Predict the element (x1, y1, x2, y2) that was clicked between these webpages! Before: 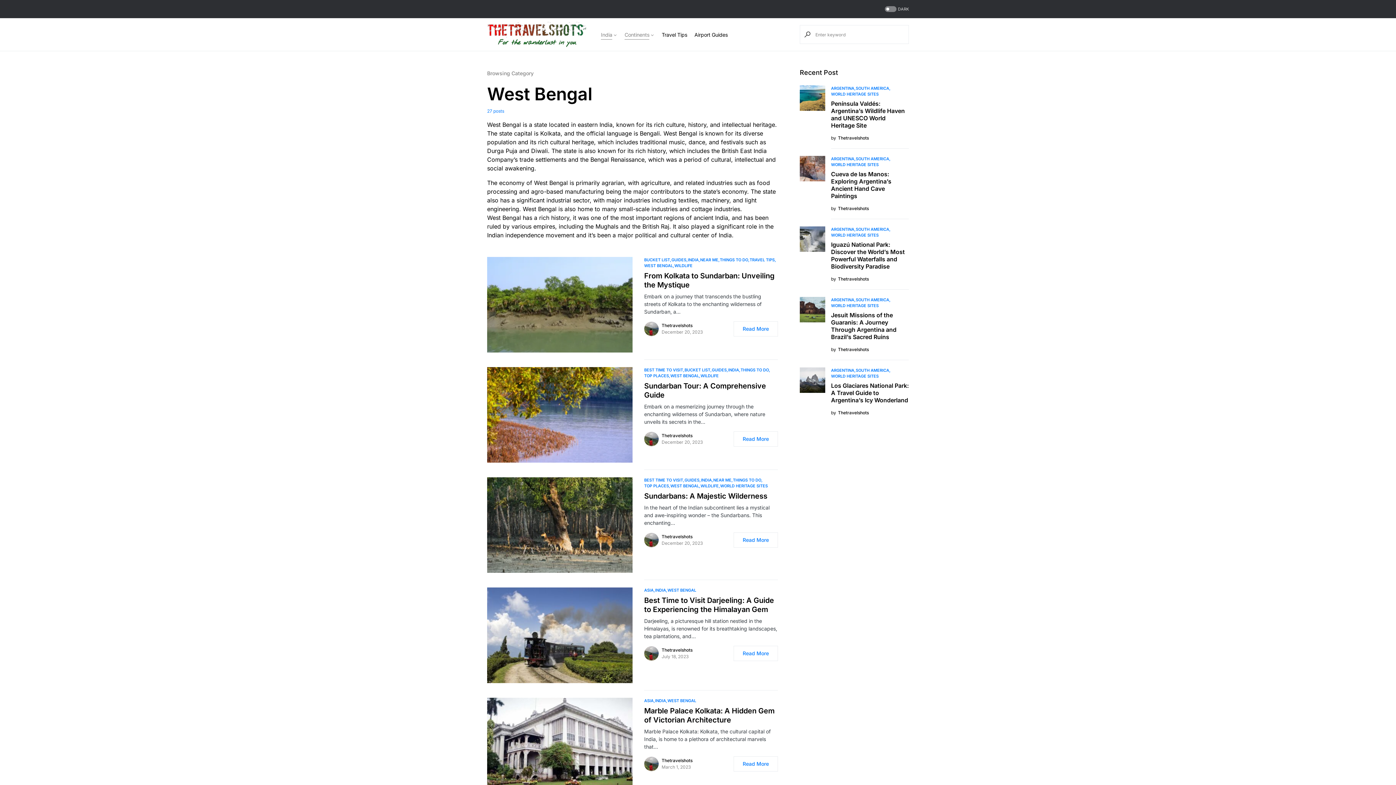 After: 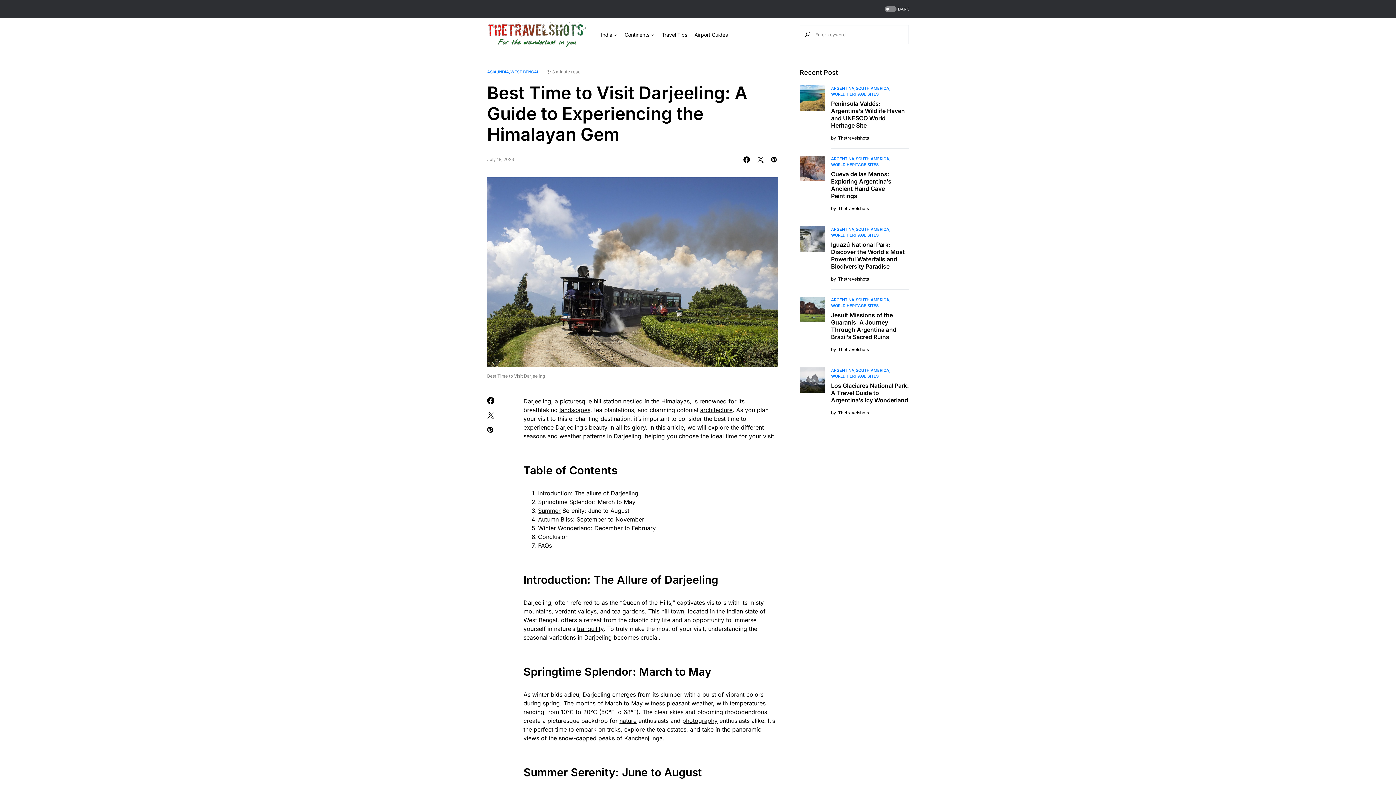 Action: bbox: (487, 587, 632, 683)